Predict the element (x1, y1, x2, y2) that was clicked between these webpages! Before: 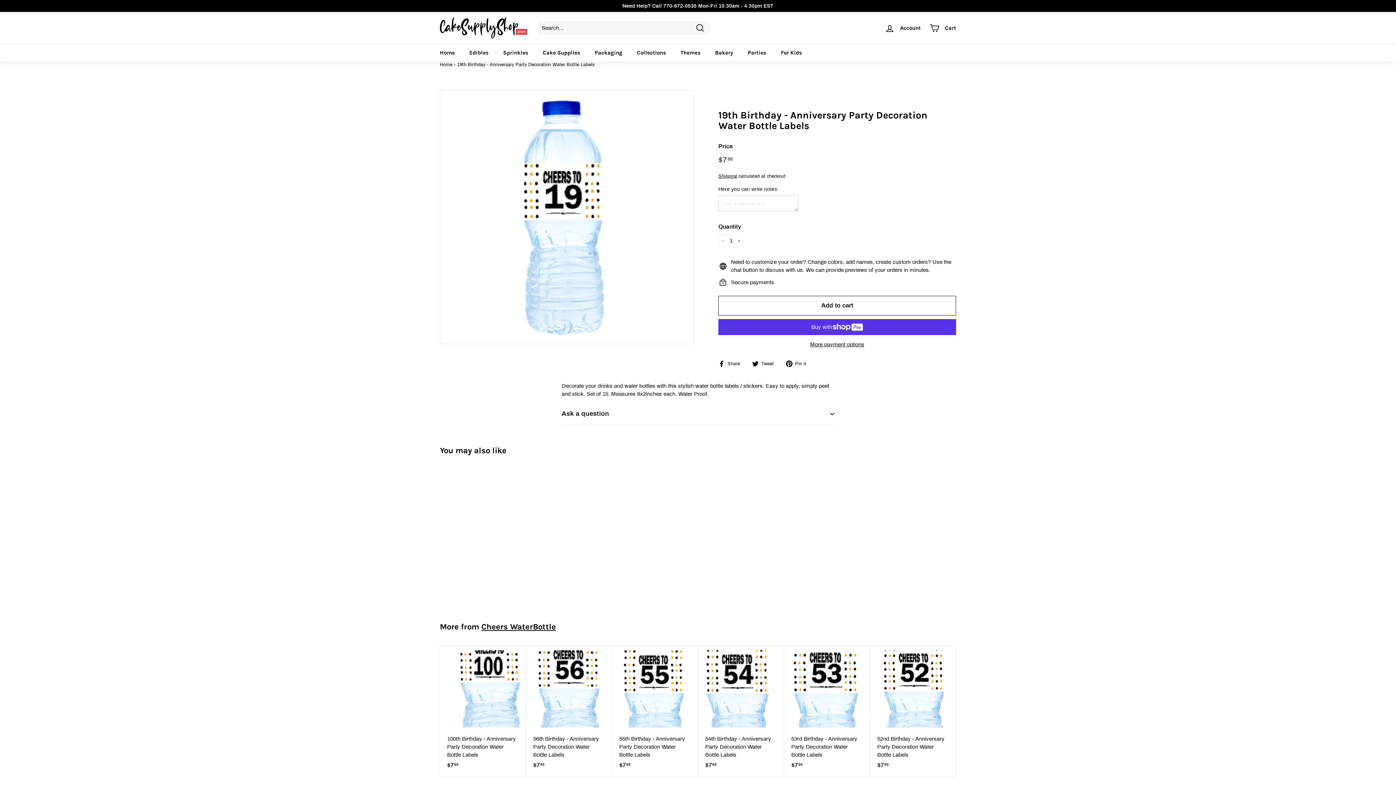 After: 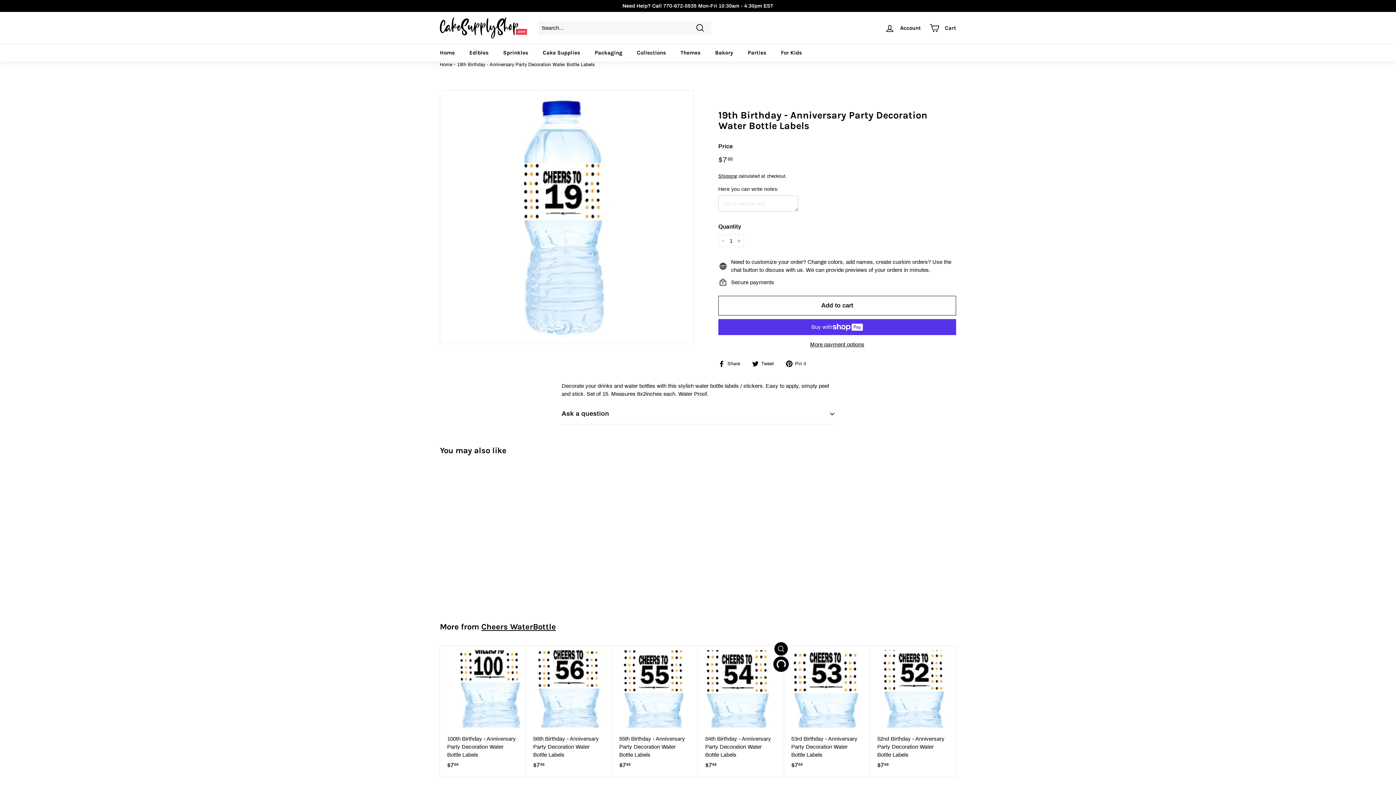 Action: bbox: (774, 659, 787, 673) label: Add to cart